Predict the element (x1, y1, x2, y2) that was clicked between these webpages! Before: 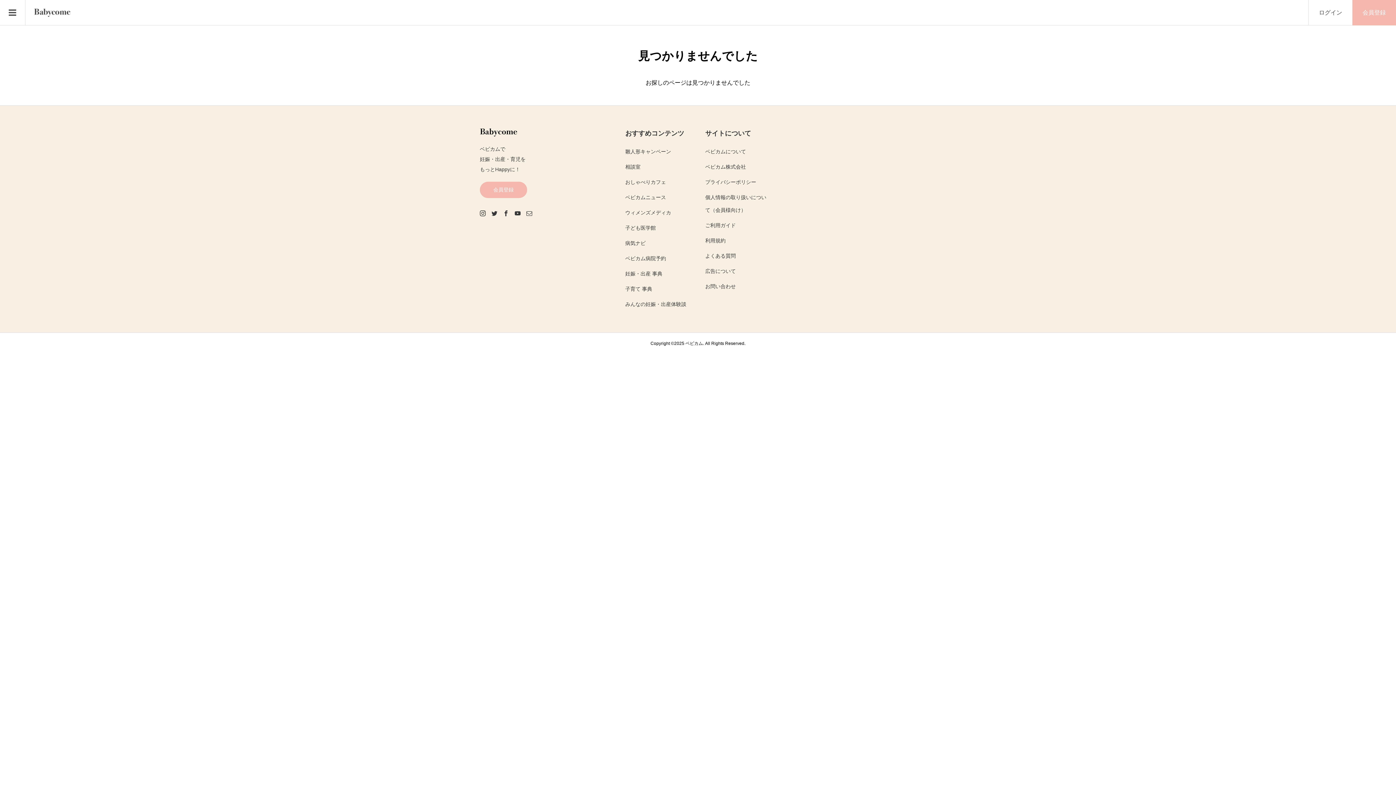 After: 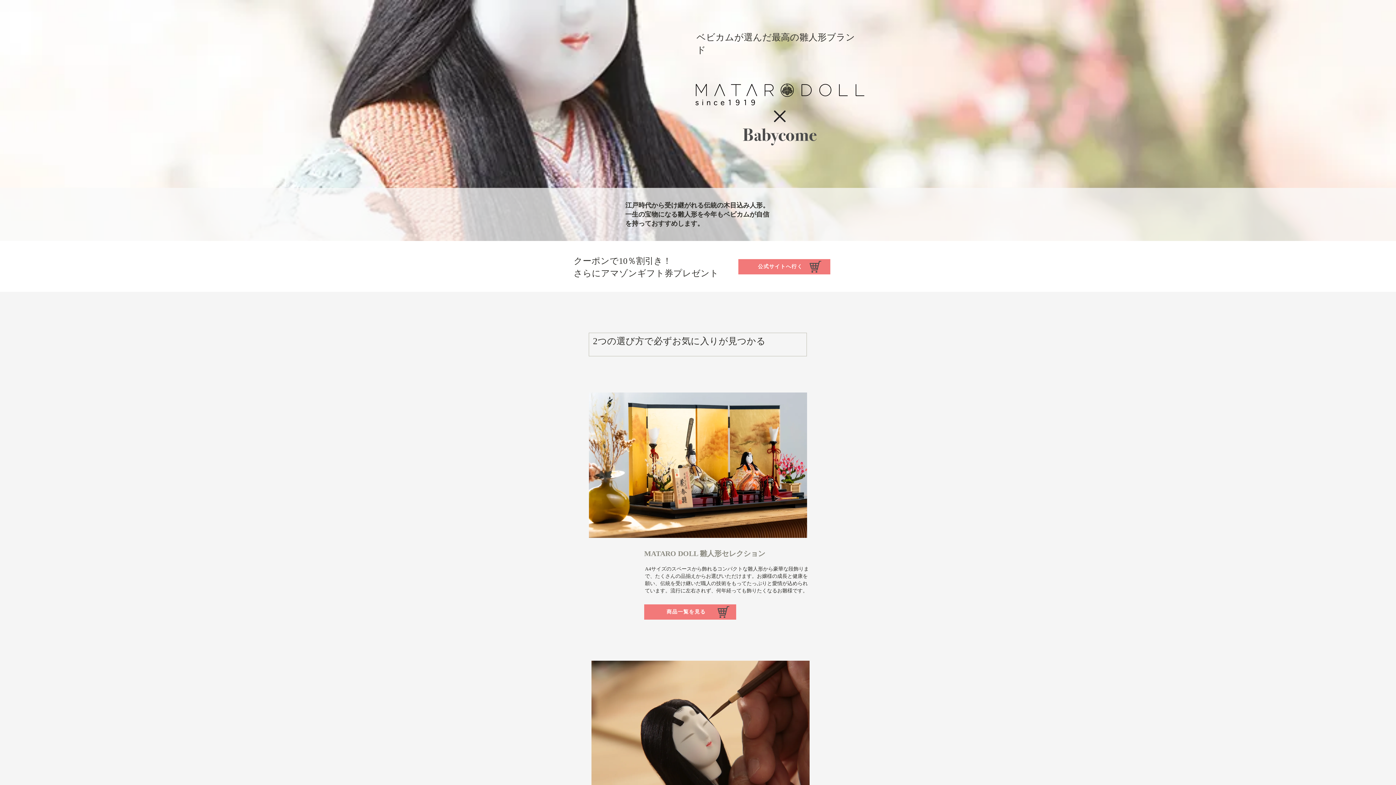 Action: bbox: (625, 148, 671, 154) label: 雛人形キャンペーン